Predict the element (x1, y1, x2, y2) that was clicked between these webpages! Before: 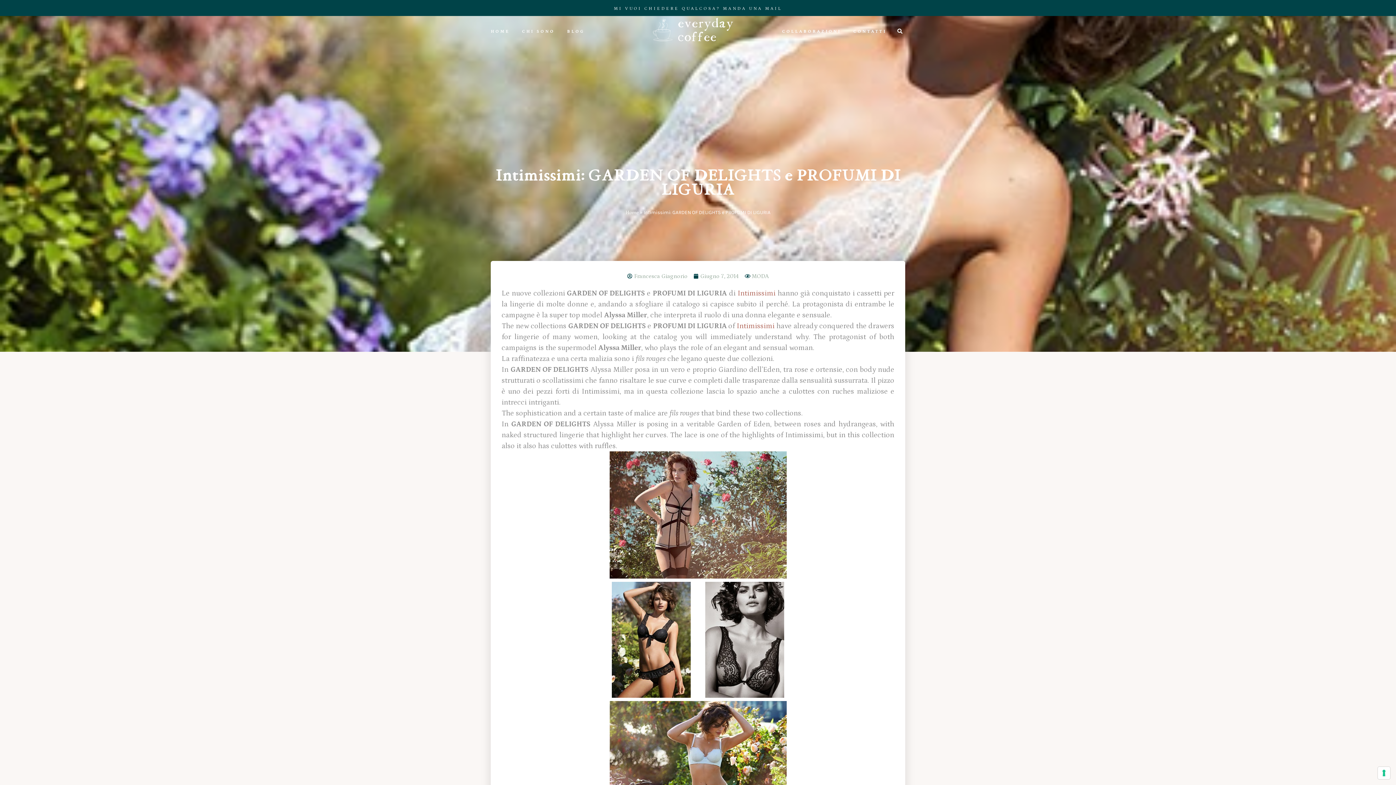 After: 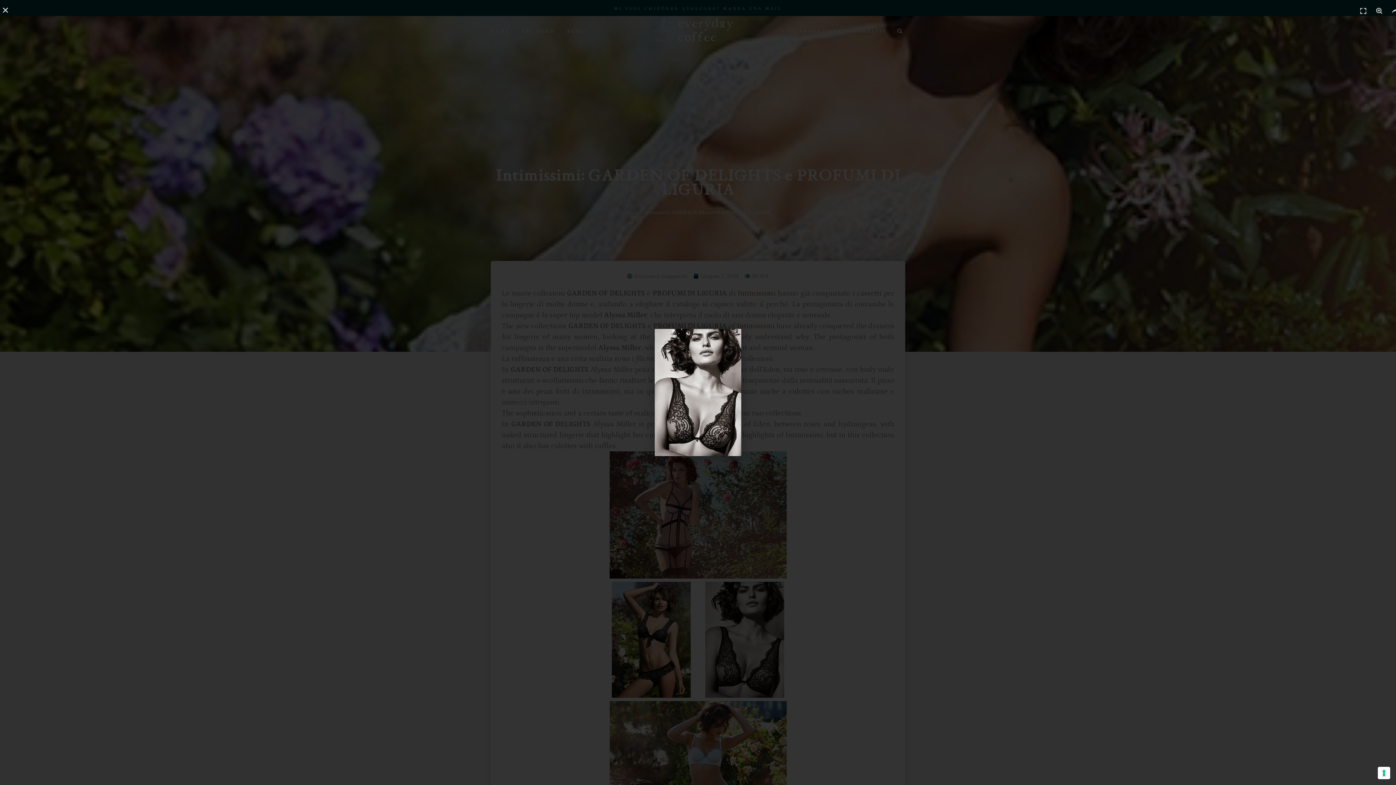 Action: bbox: (705, 692, 784, 700)